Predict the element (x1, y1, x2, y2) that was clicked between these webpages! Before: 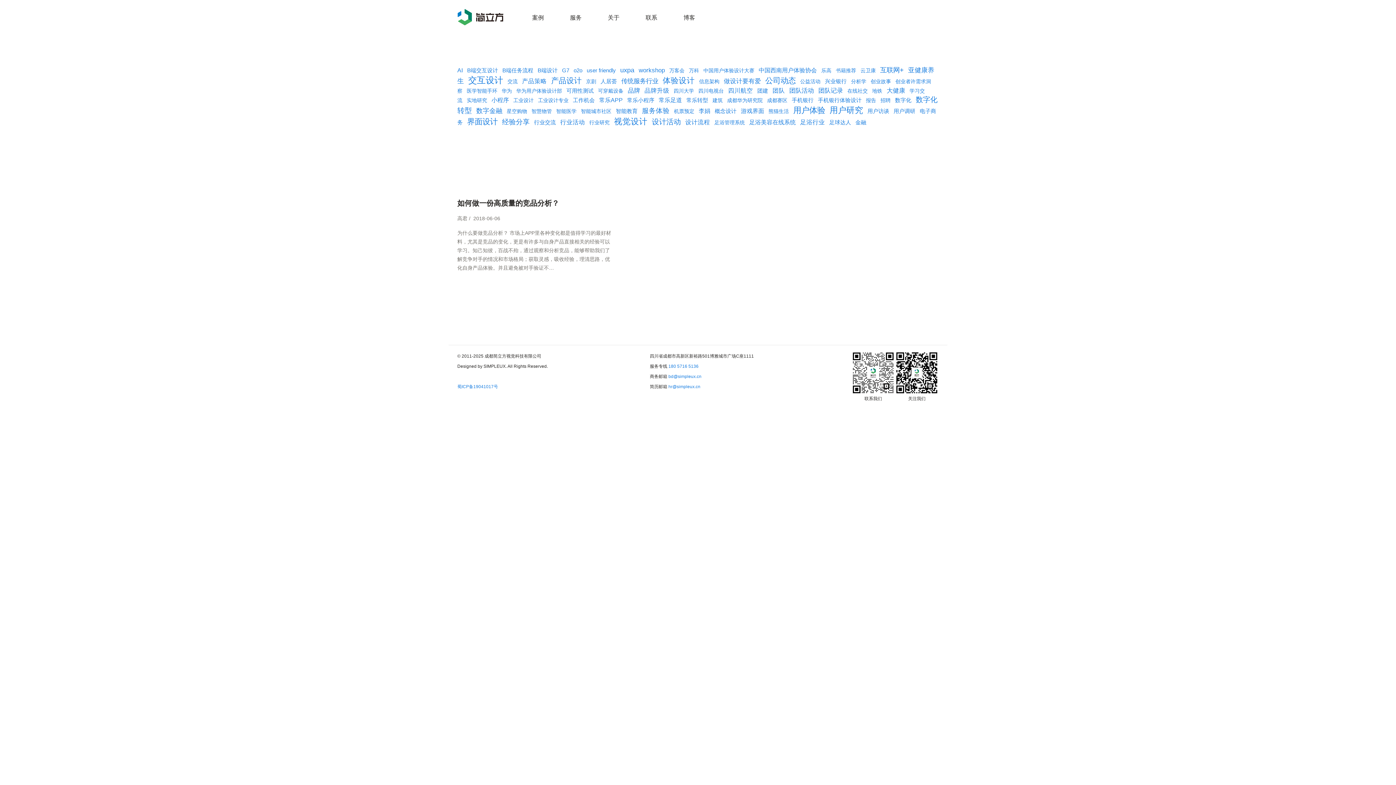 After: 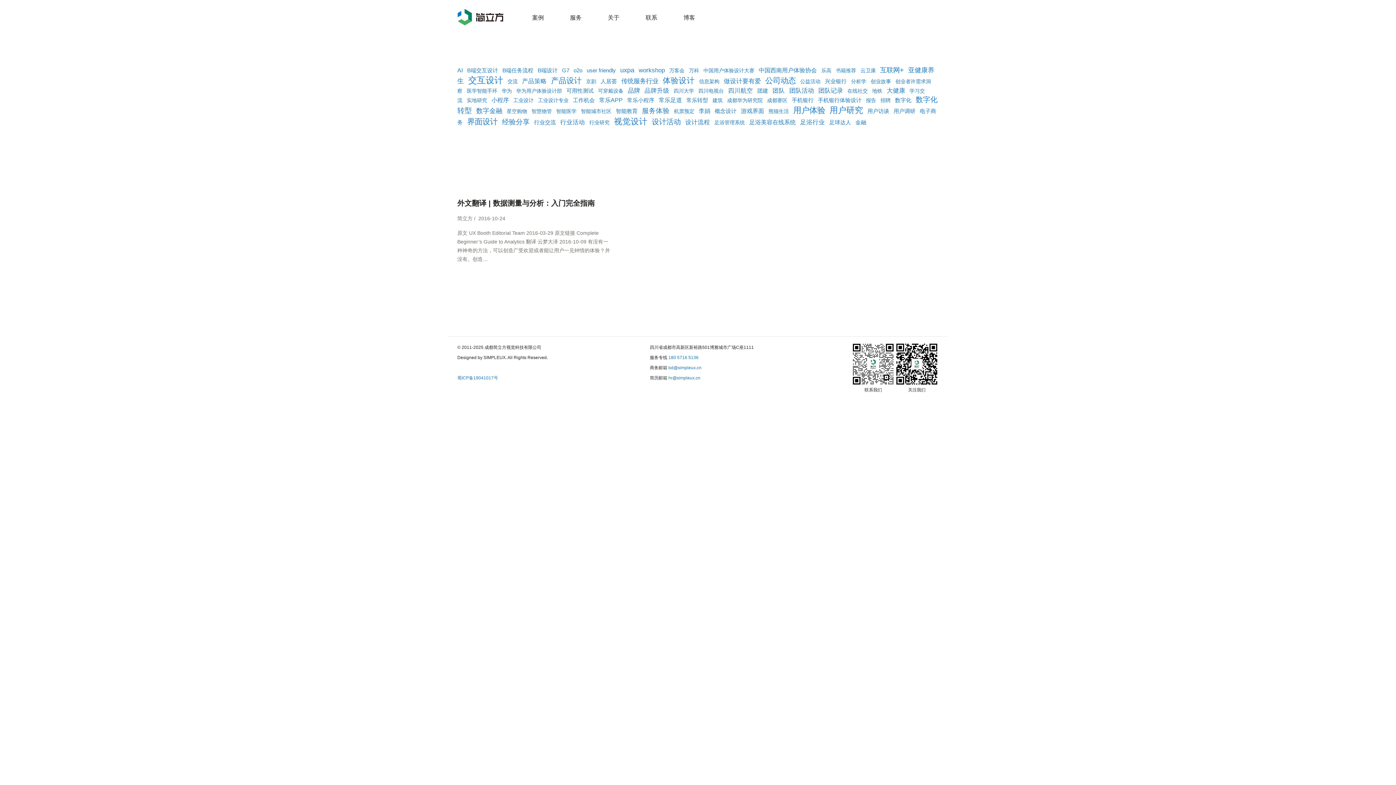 Action: bbox: (836, 67, 856, 73) label: 书籍推荐 (1 项)